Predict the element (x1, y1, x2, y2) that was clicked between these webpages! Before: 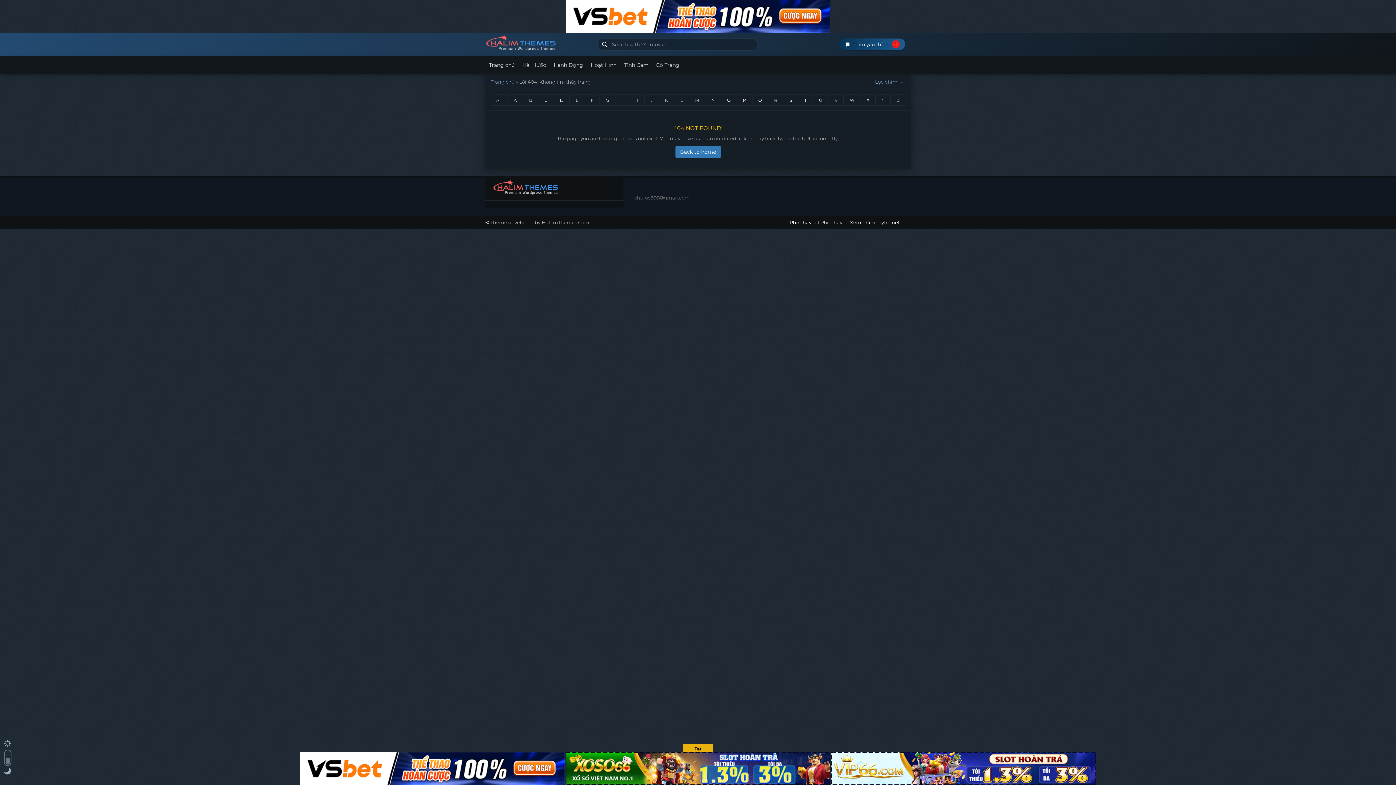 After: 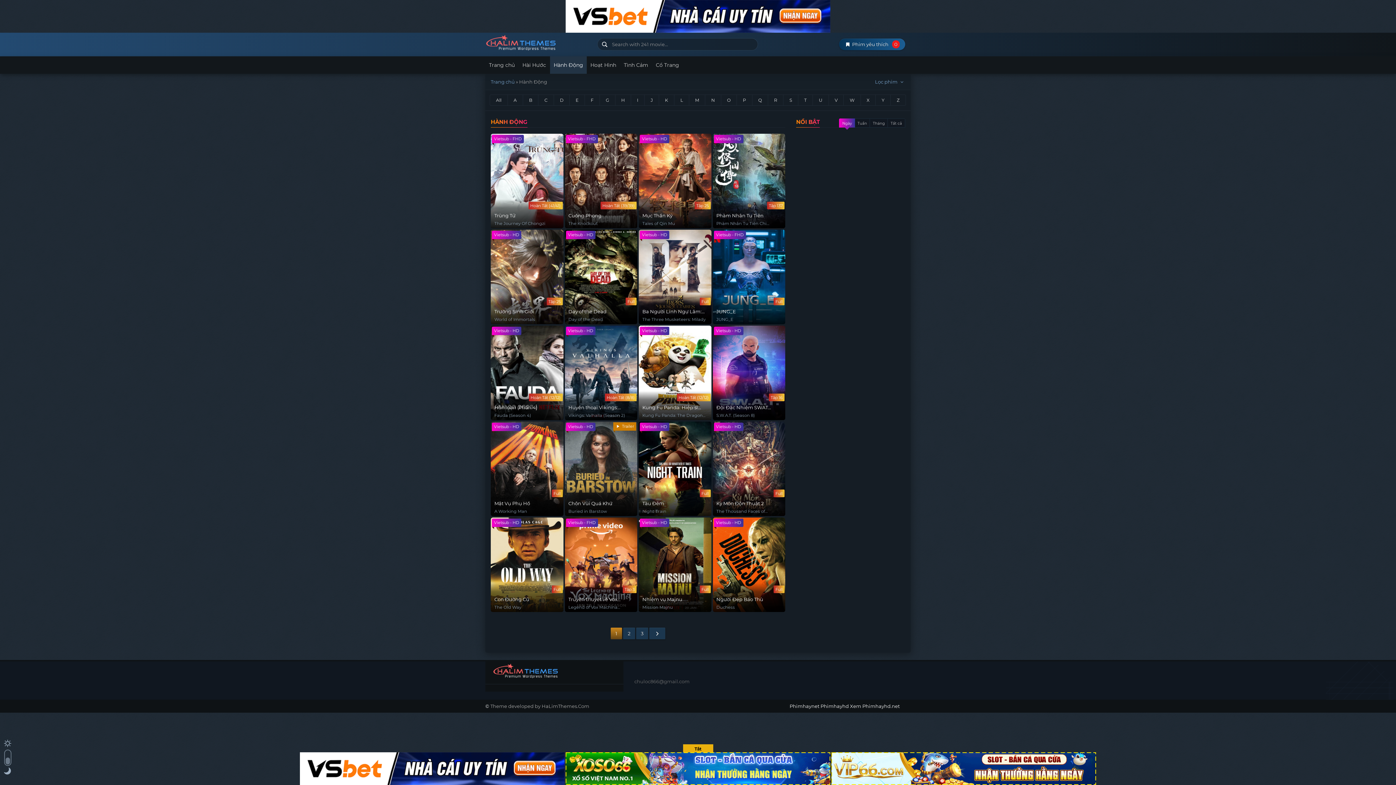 Action: label: Hành Động bbox: (550, 56, 587, 73)